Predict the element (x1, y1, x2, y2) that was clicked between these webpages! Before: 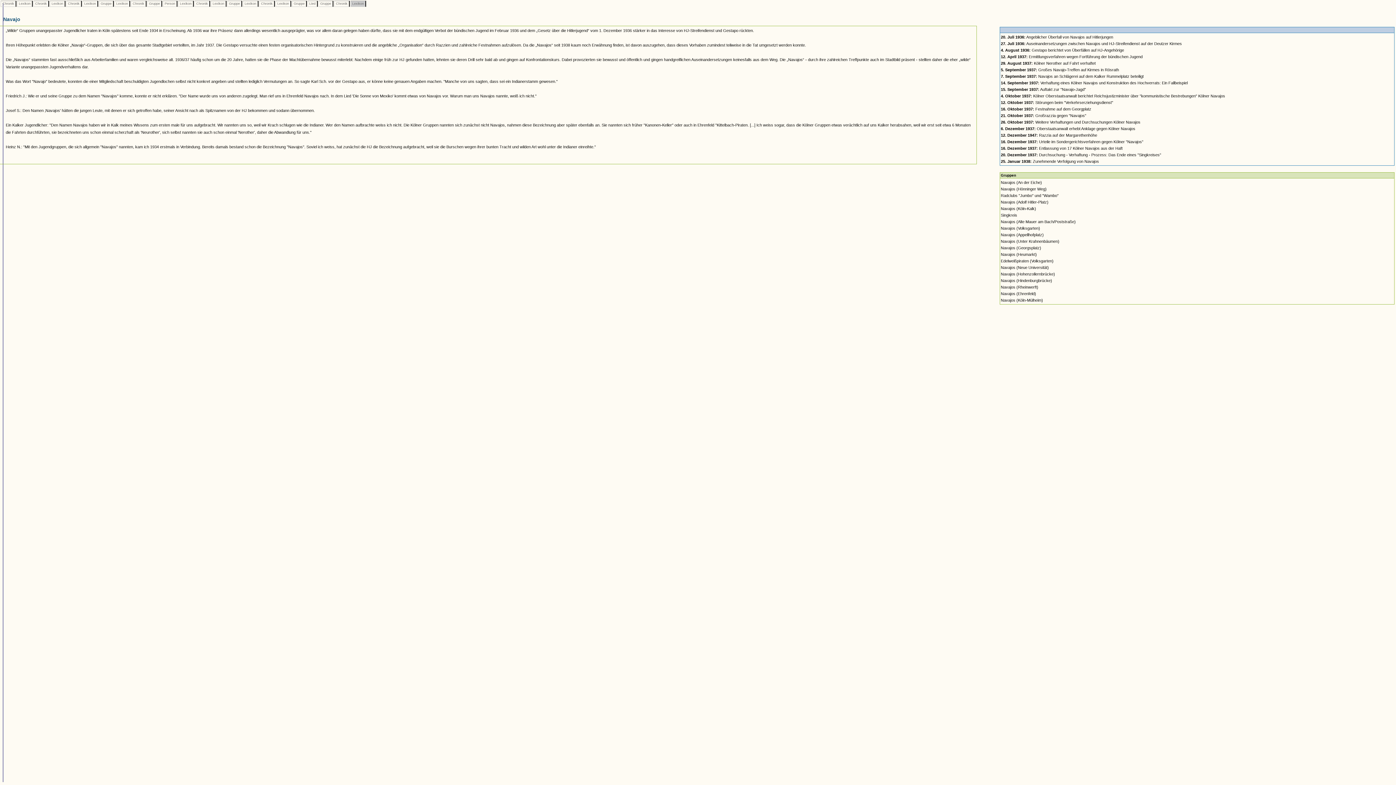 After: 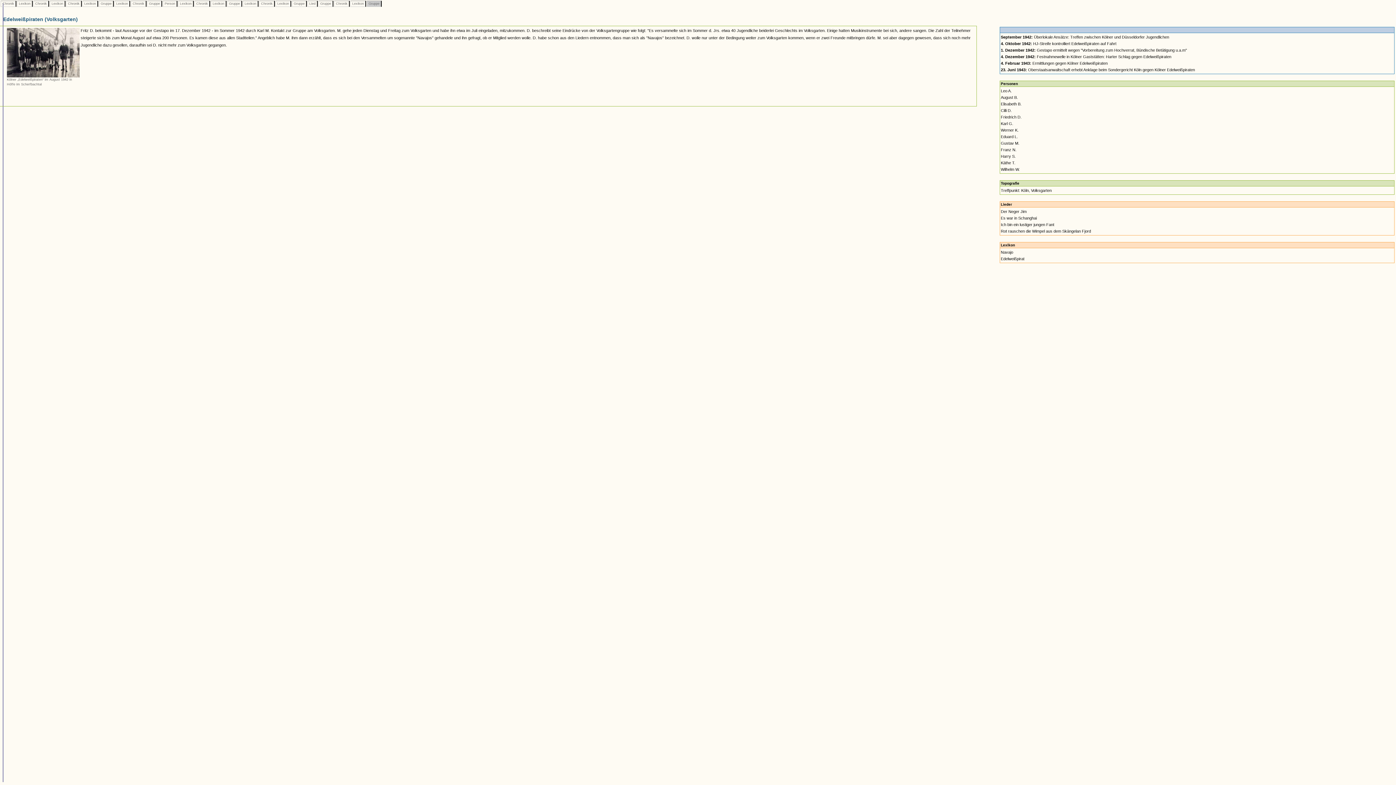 Action: bbox: (1001, 258, 1053, 263) label: Edelweißpiraten (Volksgarten)